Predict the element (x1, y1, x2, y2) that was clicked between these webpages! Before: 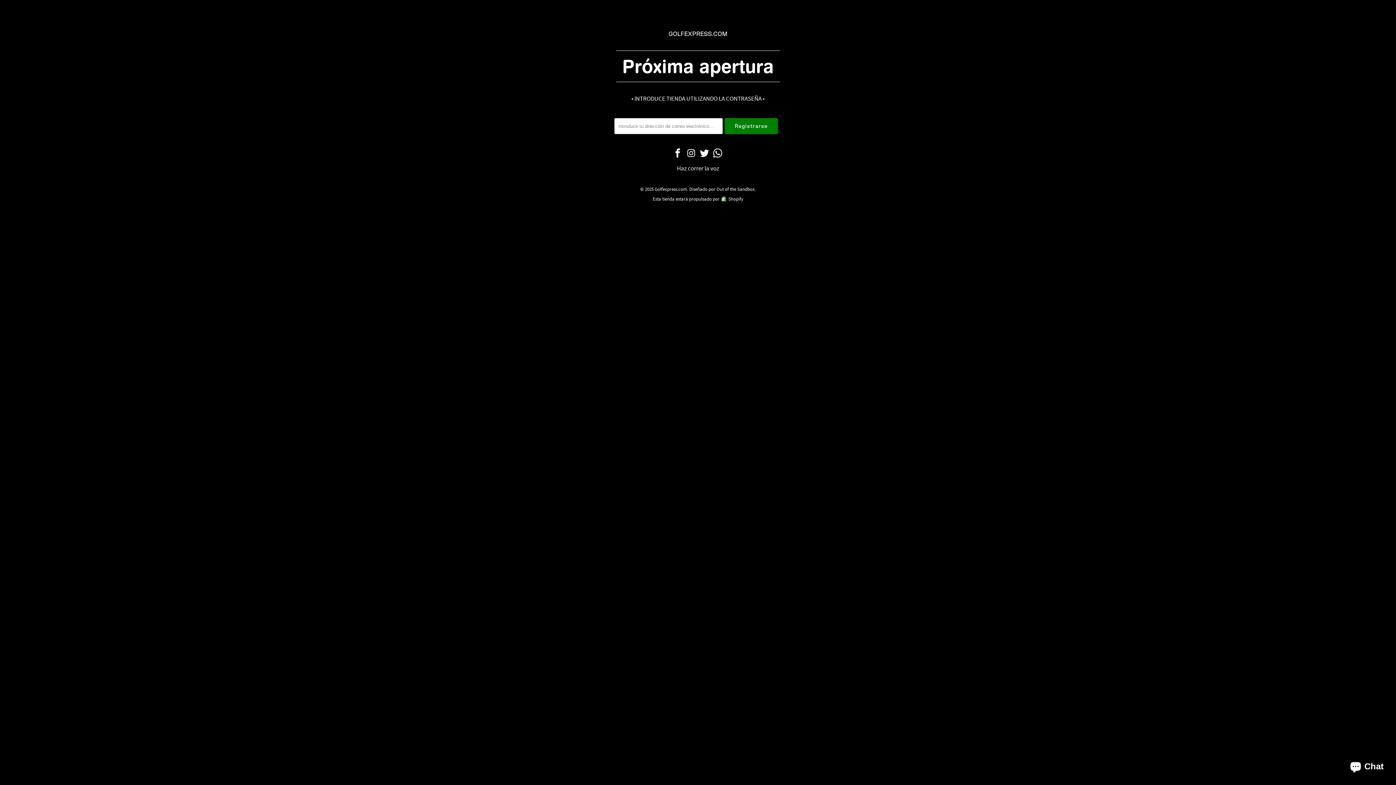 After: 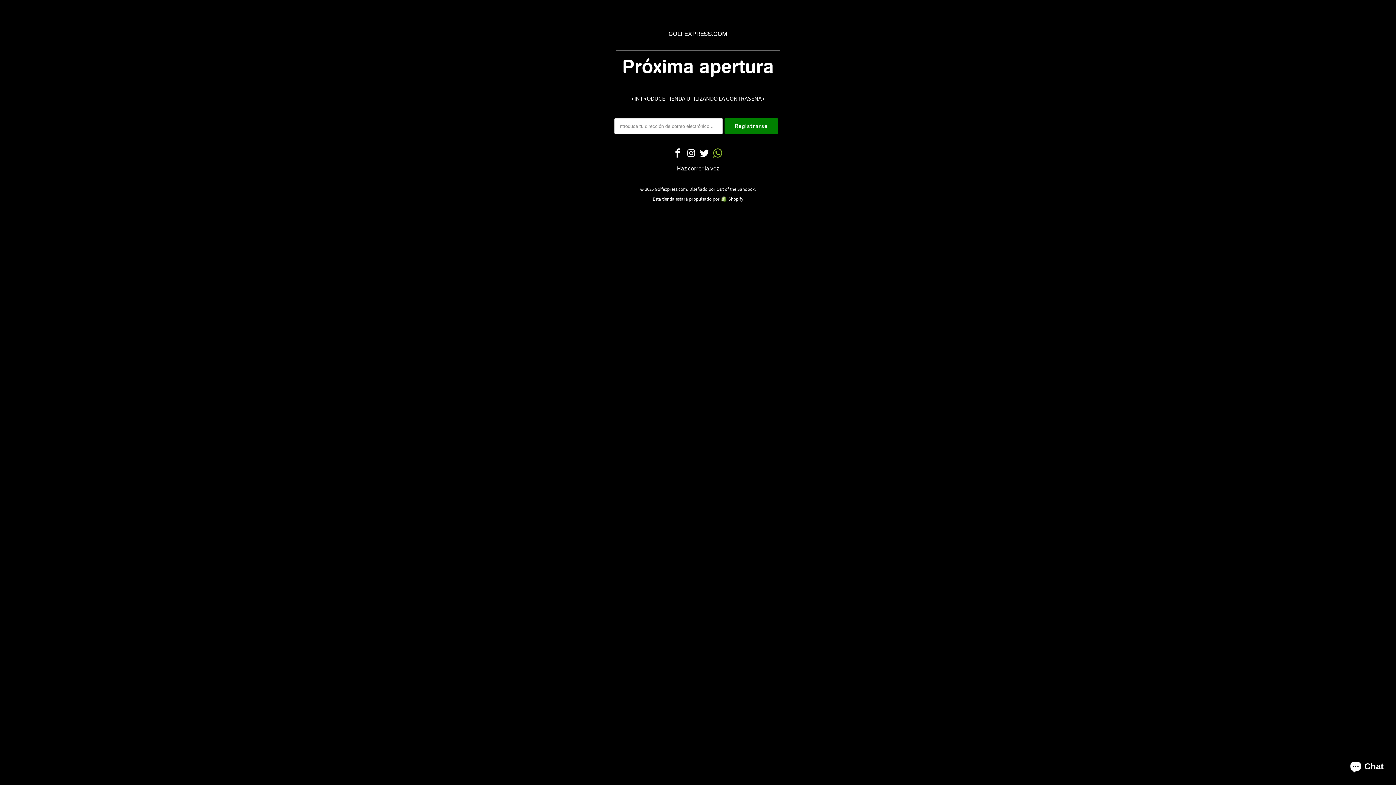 Action: bbox: (712, 148, 724, 159)